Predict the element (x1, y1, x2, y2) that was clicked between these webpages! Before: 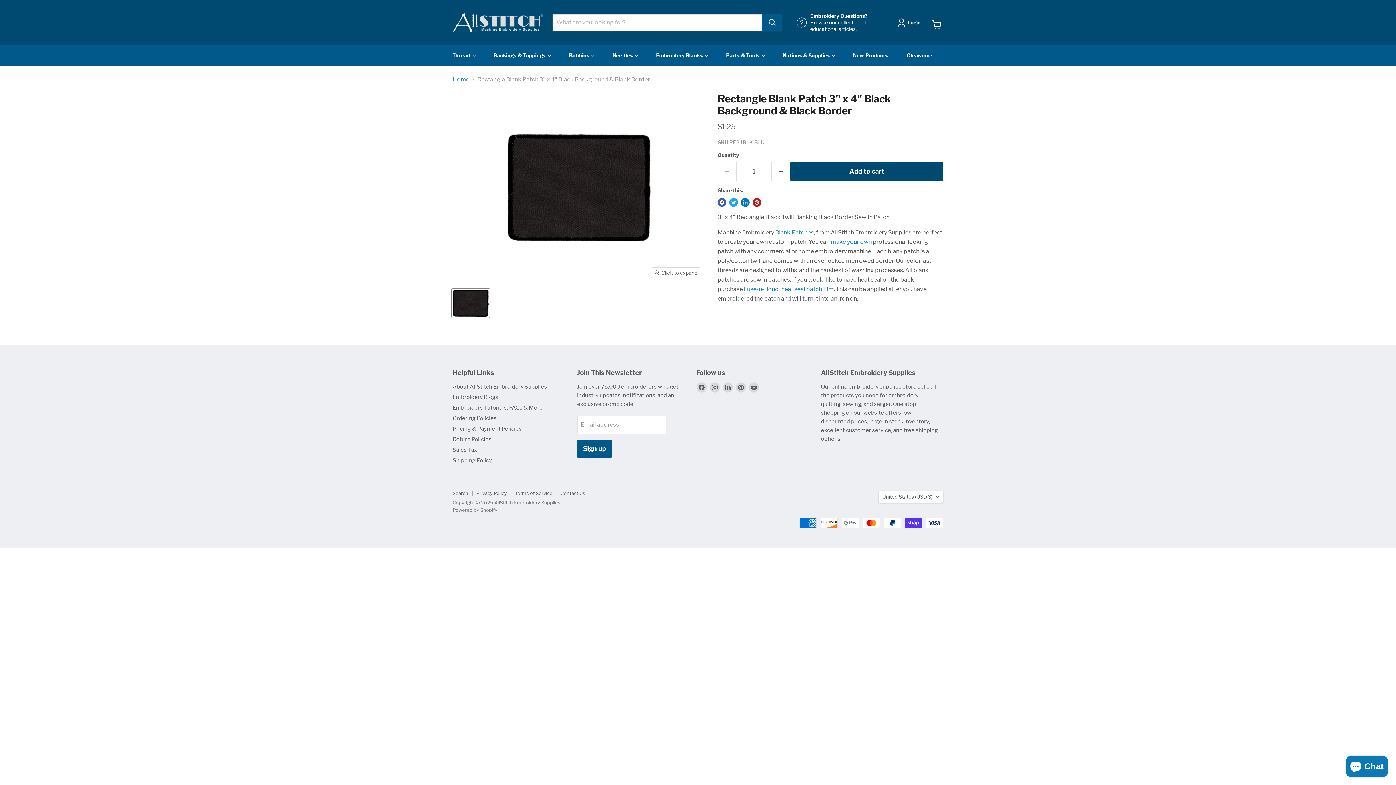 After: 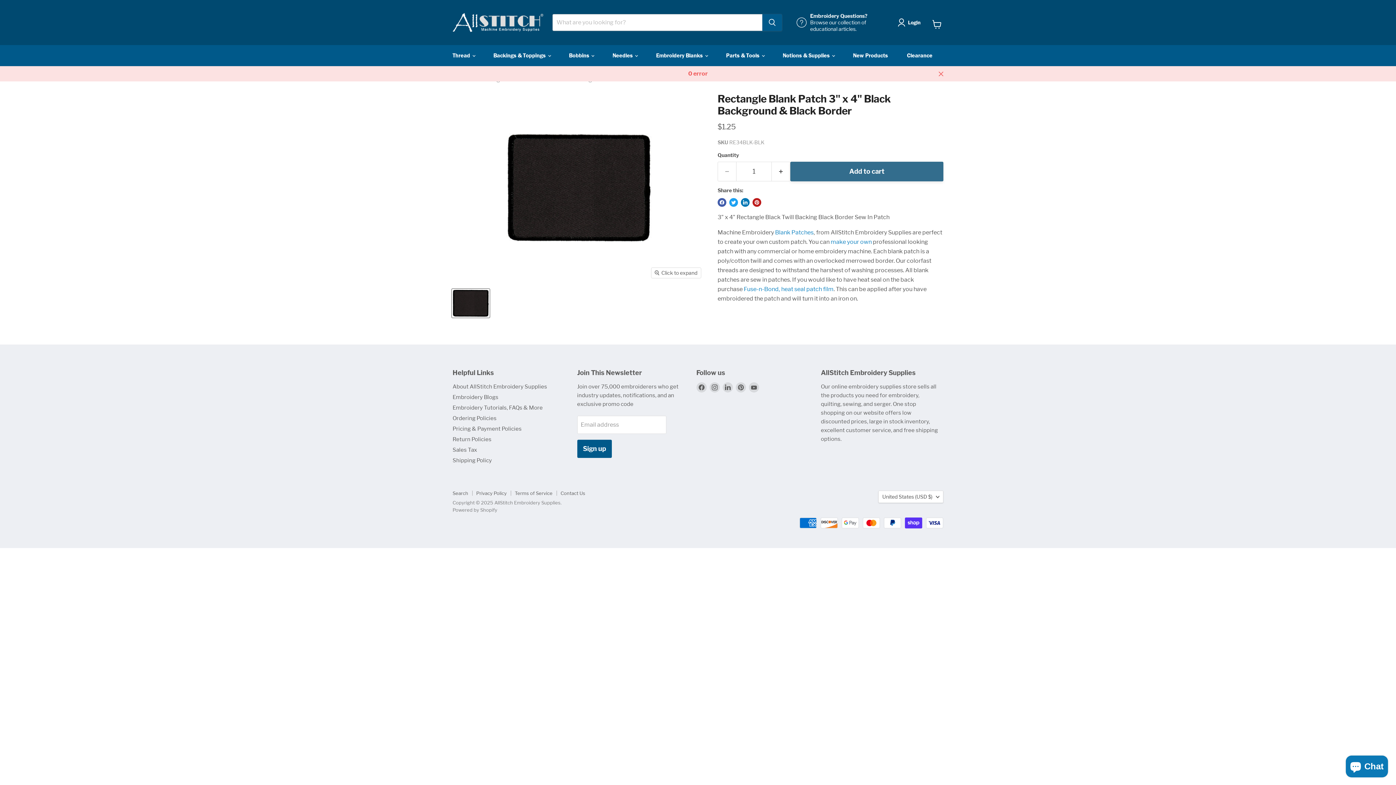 Action: bbox: (790, 161, 943, 181) label: Add to cart